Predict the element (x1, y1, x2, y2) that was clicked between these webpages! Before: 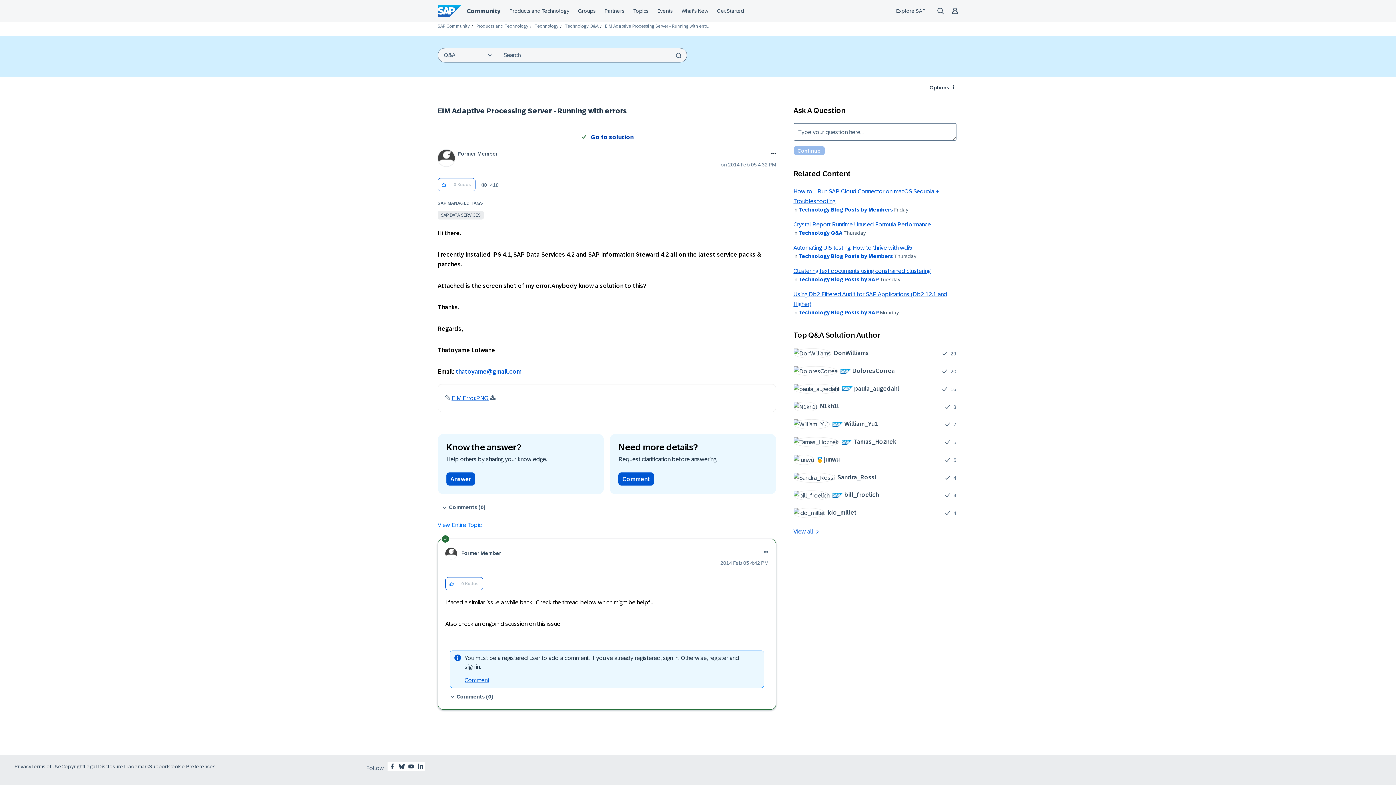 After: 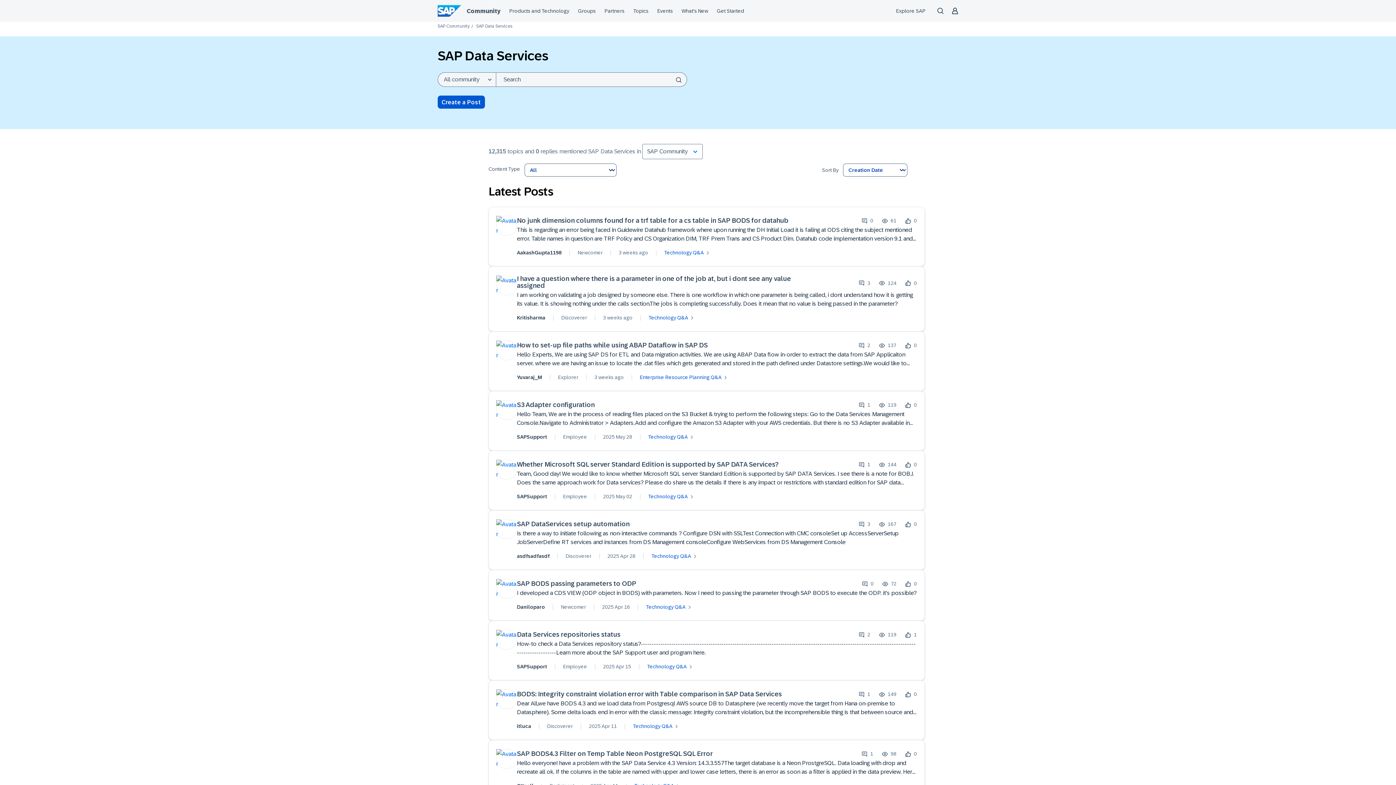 Action: bbox: (437, 210, 484, 219) label: SAP DATA SERVICES